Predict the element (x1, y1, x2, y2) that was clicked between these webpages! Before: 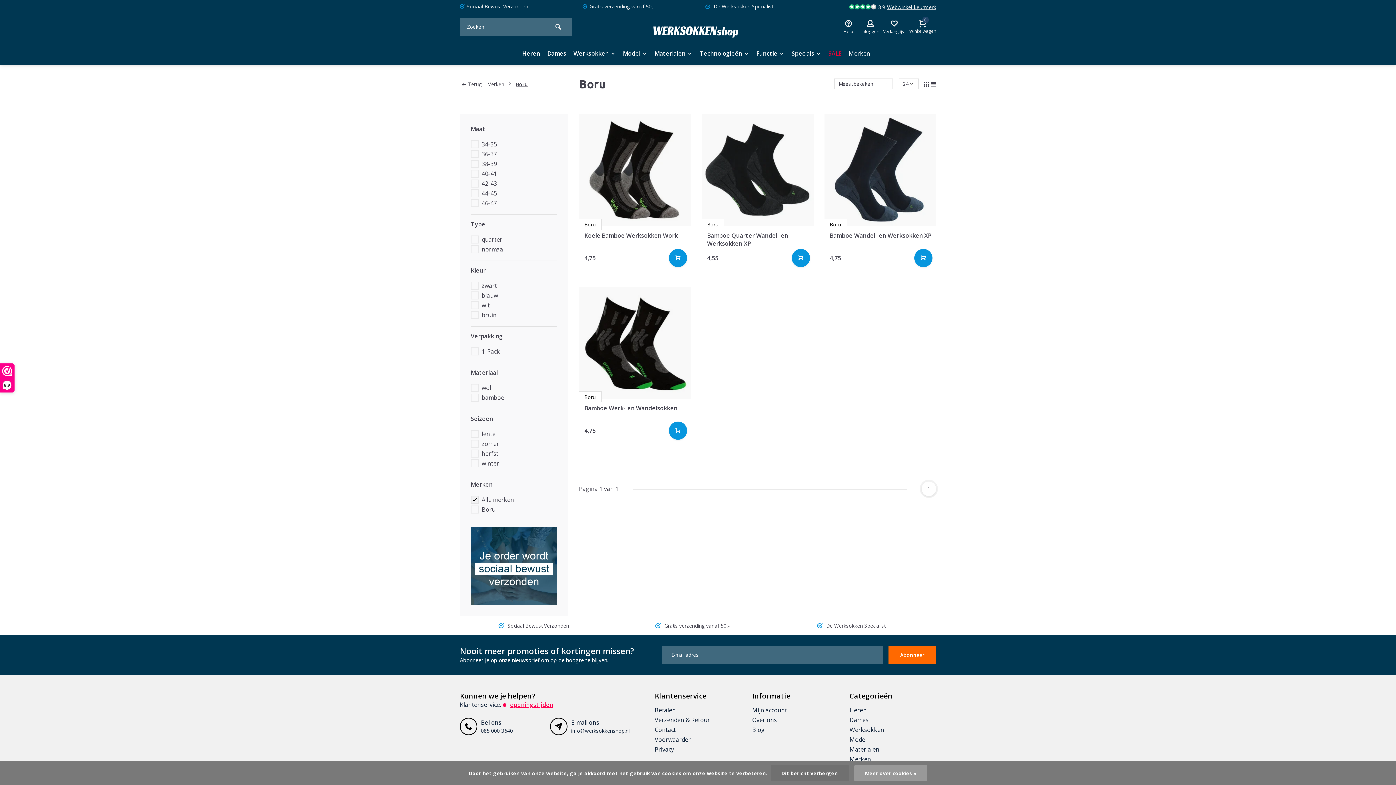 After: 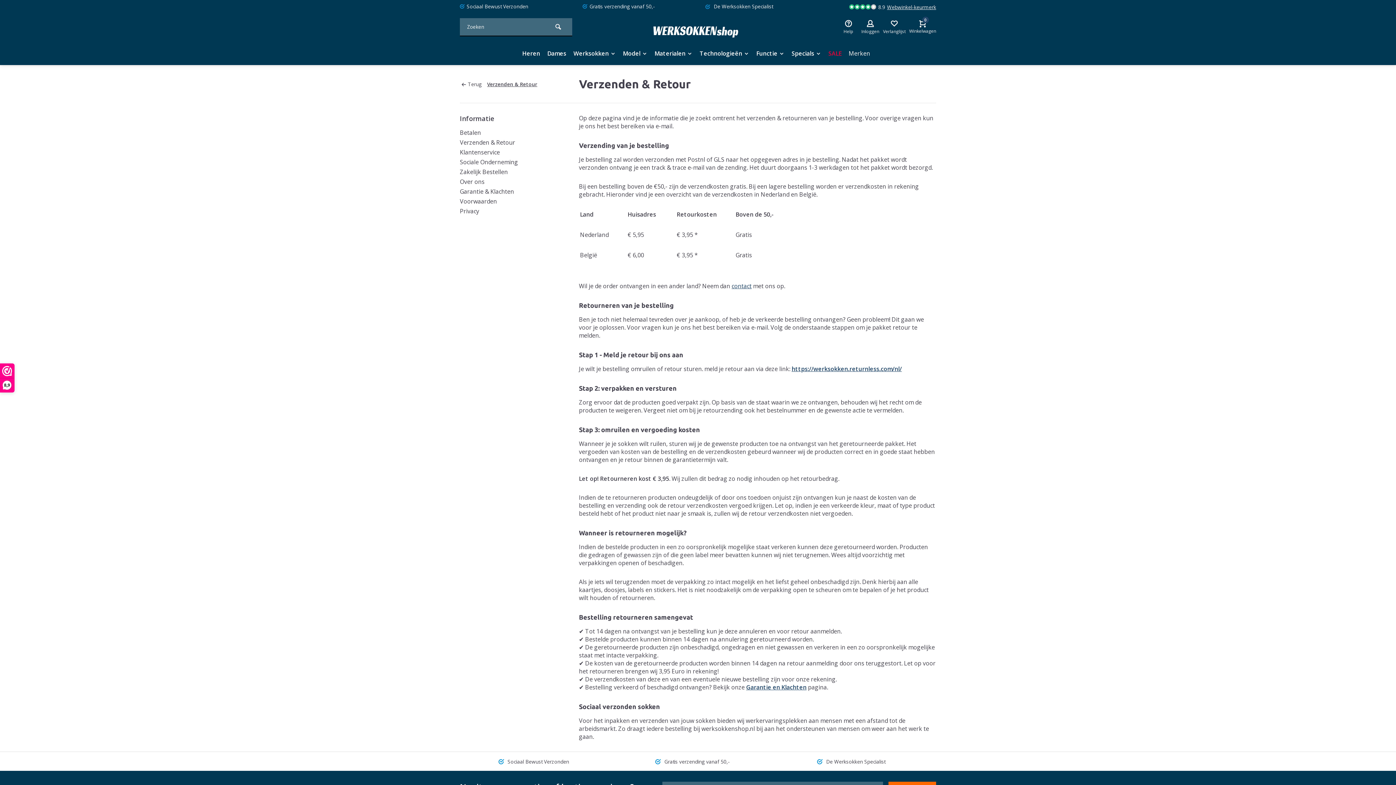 Action: label:  Gratis verzending vanaf 50,- bbox: (655, 621, 730, 629)